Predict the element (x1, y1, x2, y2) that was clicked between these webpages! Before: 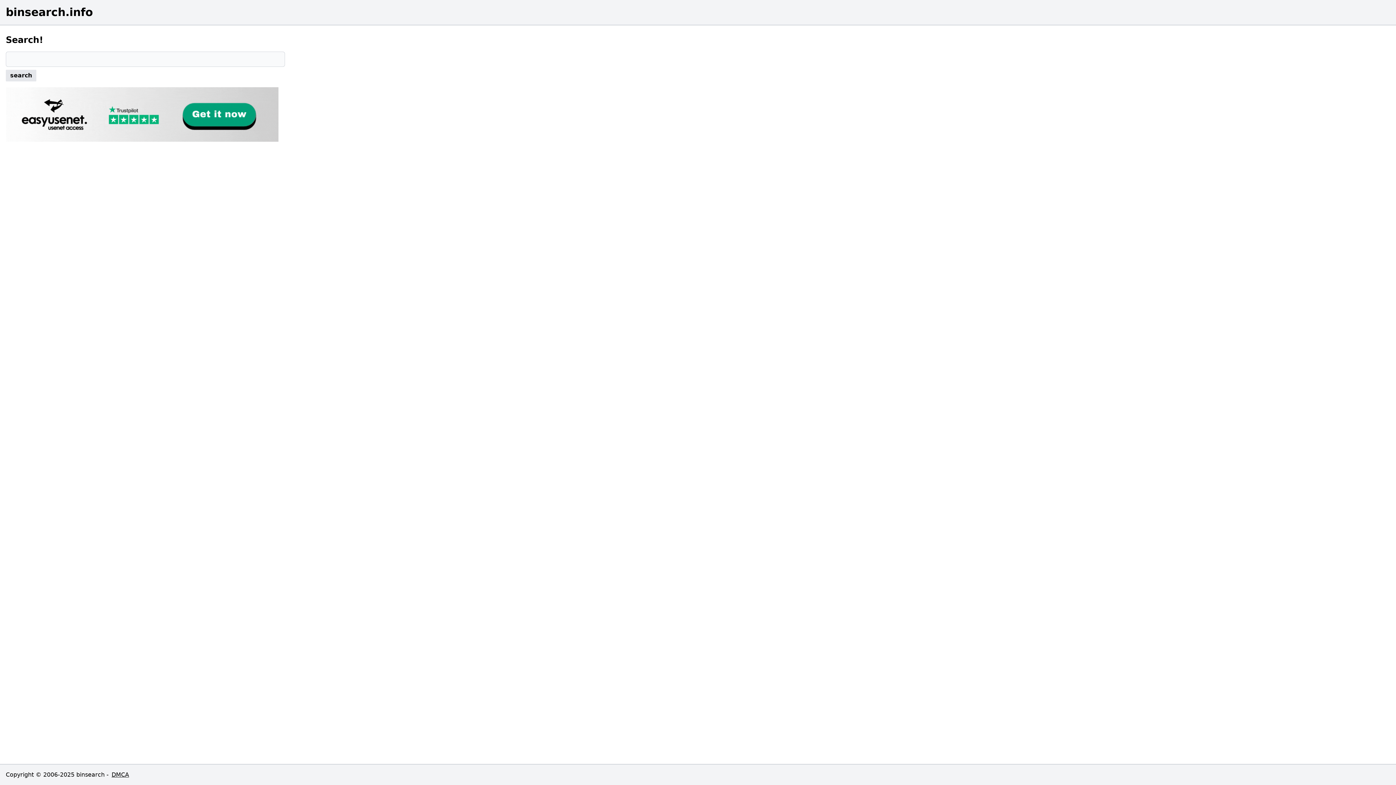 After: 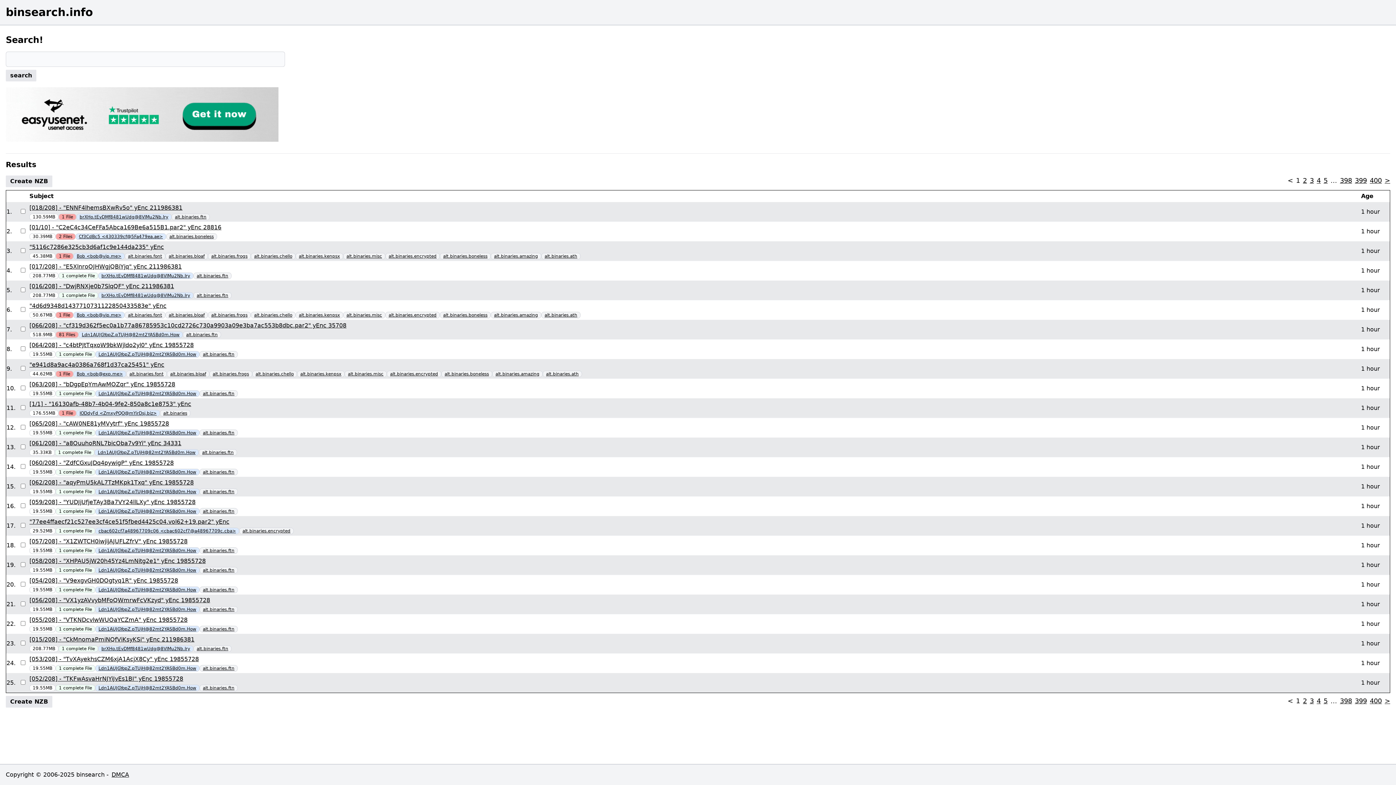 Action: bbox: (5, 69, 36, 81) label: search